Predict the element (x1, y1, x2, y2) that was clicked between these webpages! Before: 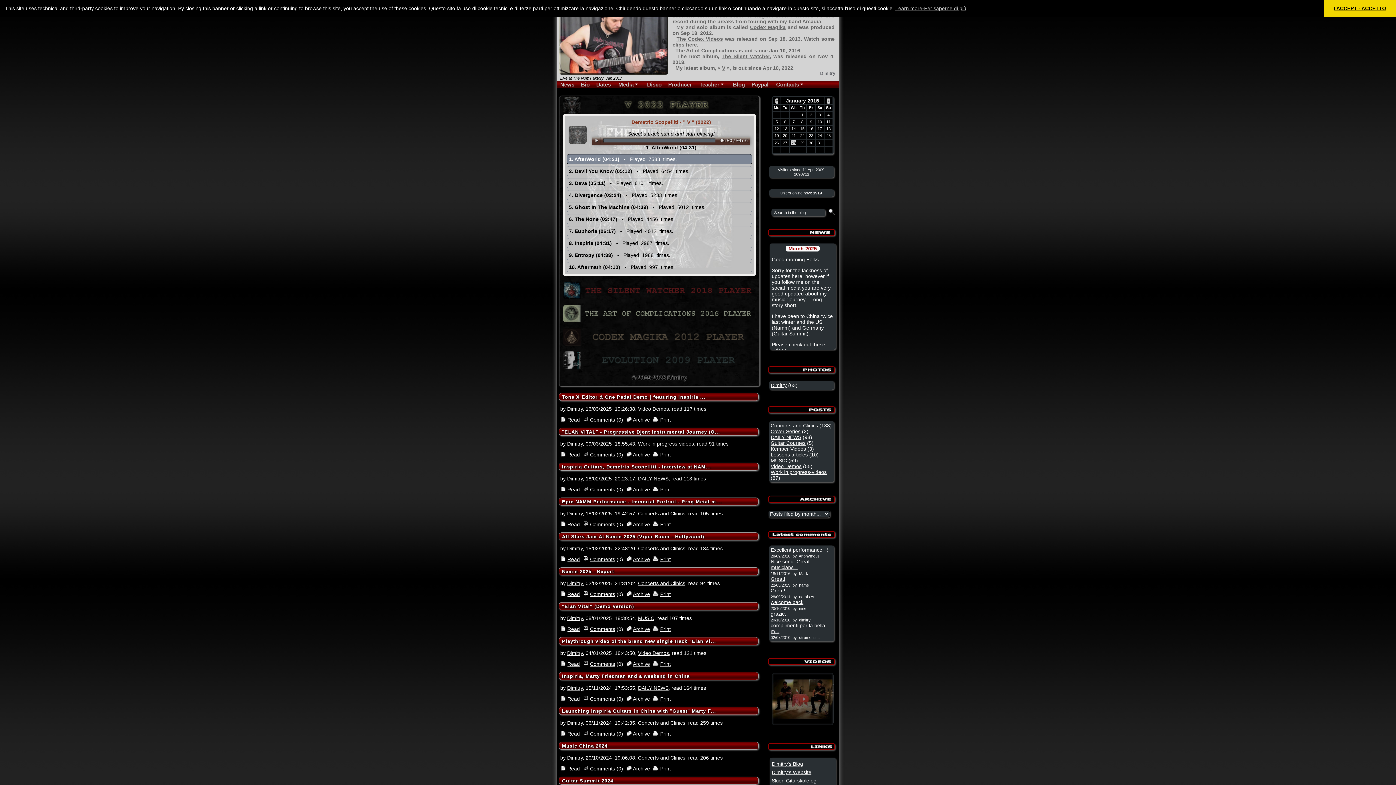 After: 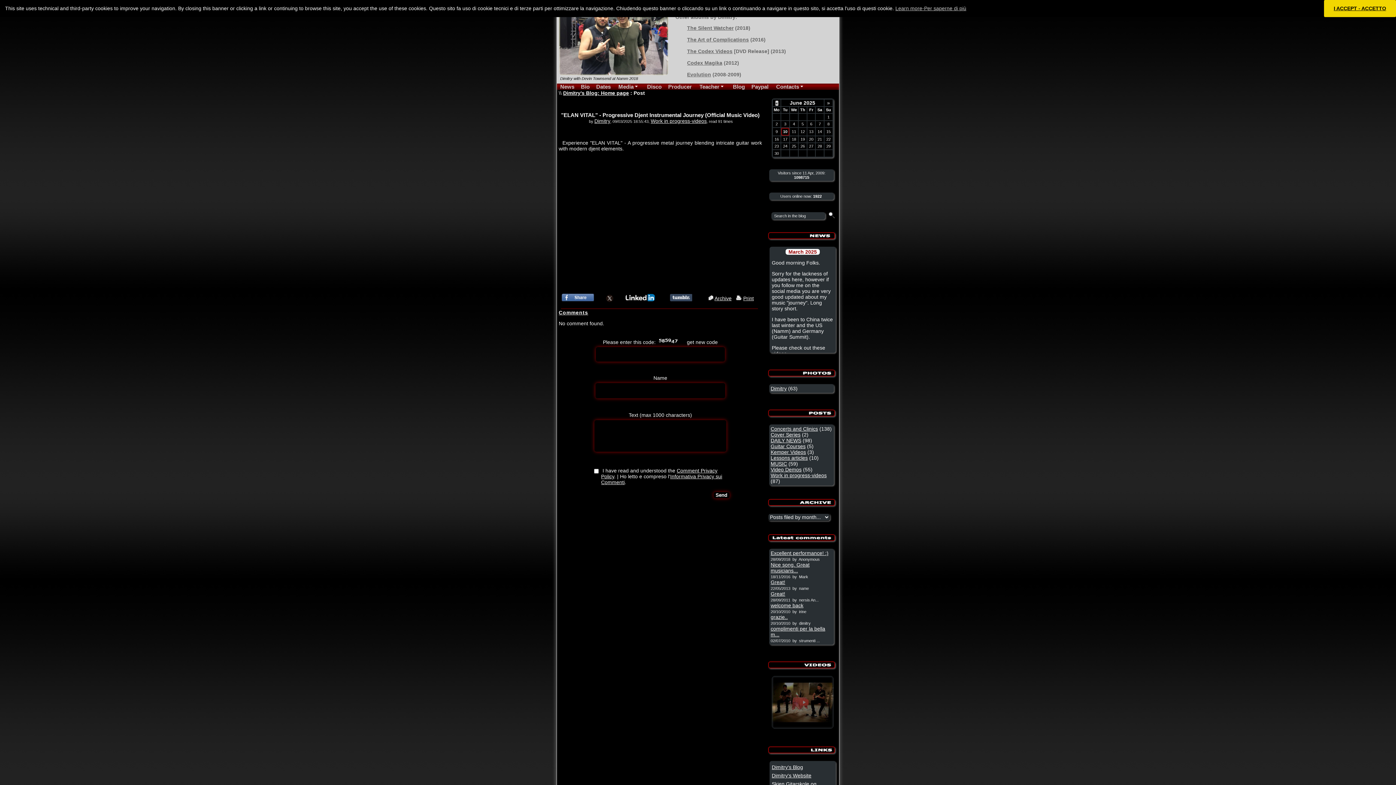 Action: label: "ELAN VITAL" - Progressive Djent Instrumental Journey (O... bbox: (558, 428, 764, 436)